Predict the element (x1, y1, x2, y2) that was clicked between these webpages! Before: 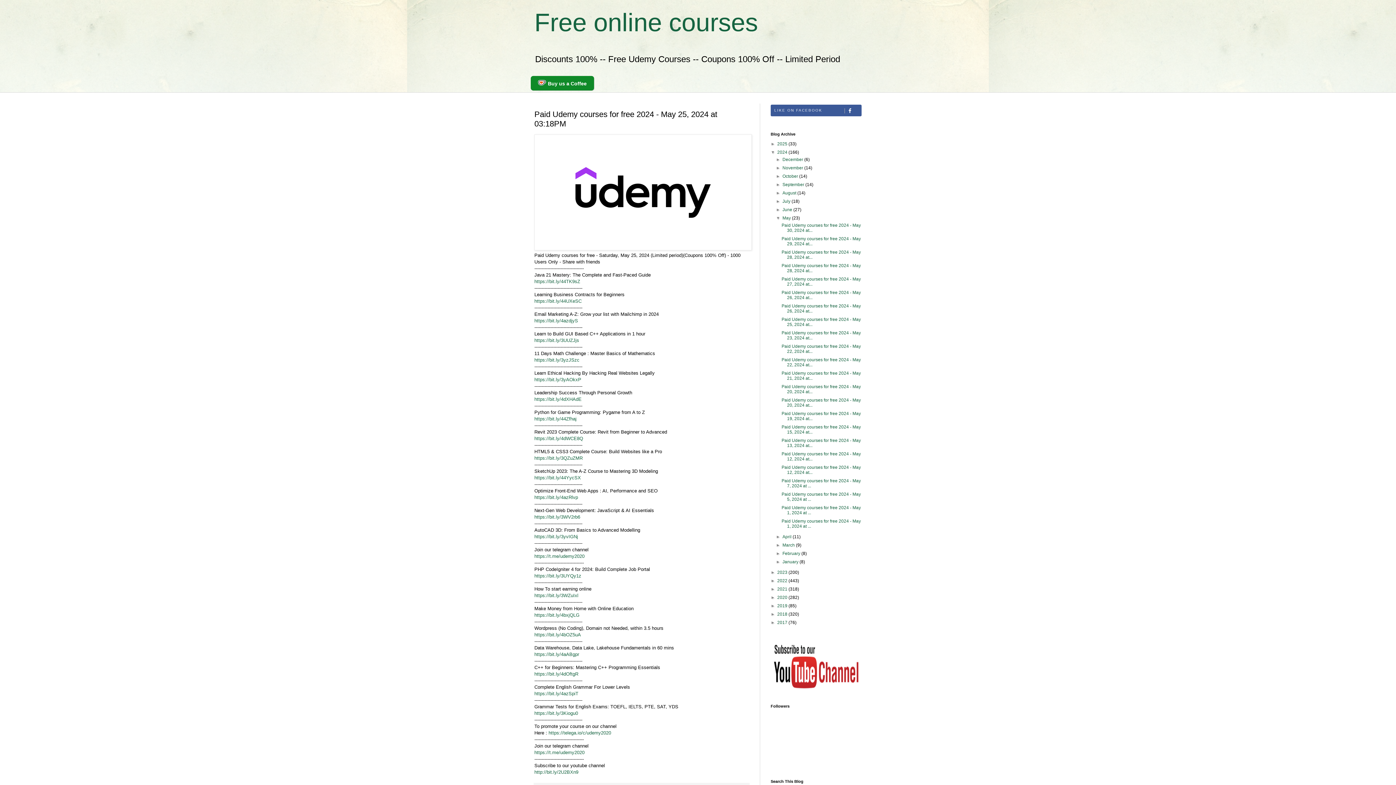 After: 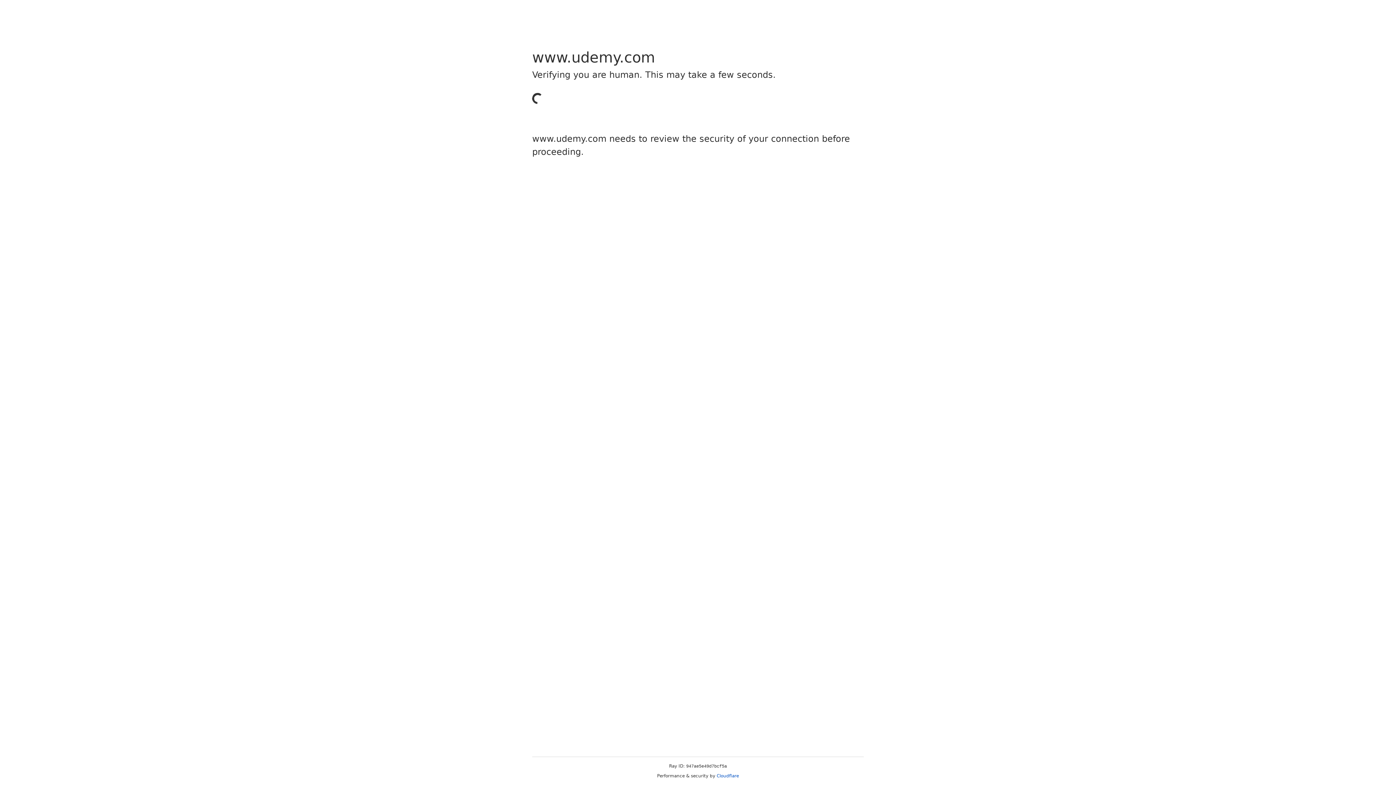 Action: bbox: (534, 593, 578, 598) label: https://bit.ly/3WZuIxl